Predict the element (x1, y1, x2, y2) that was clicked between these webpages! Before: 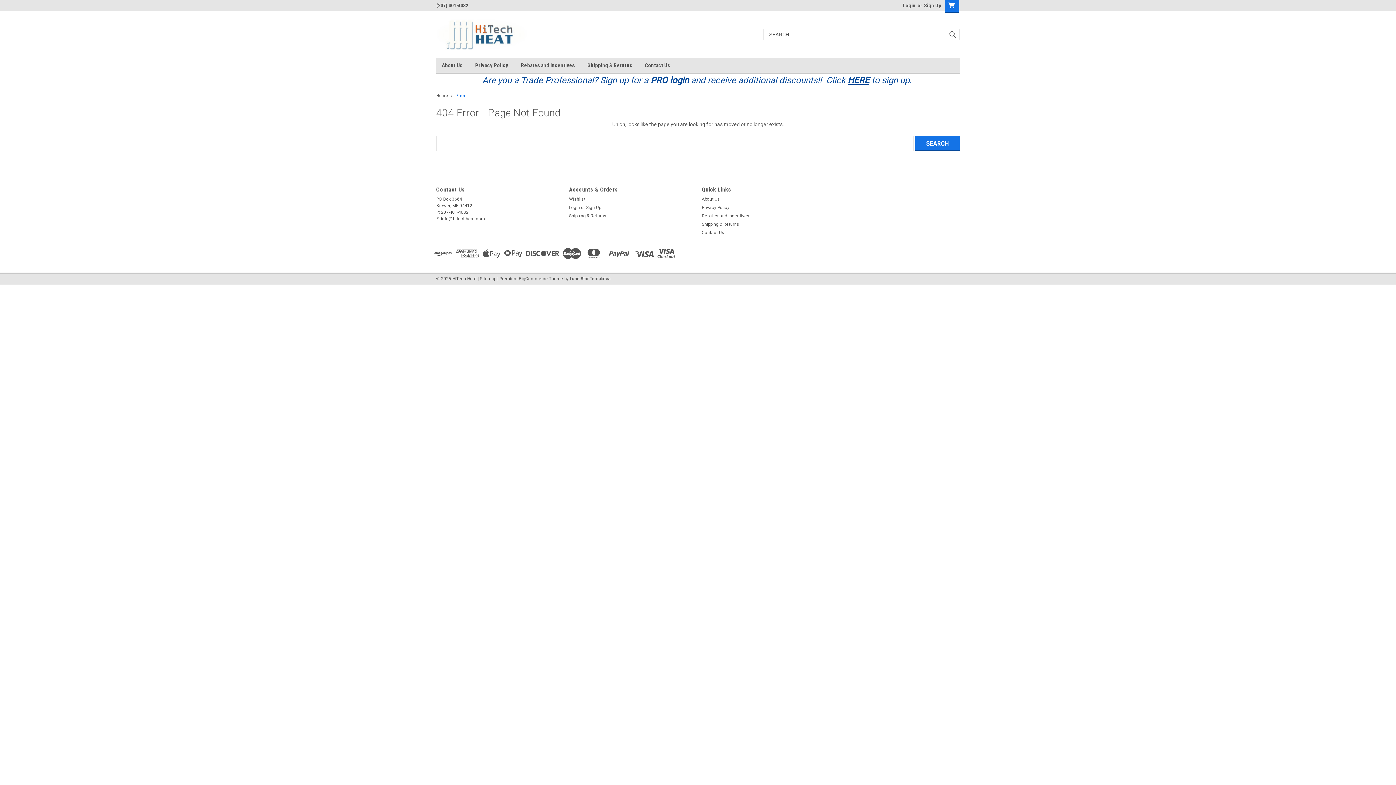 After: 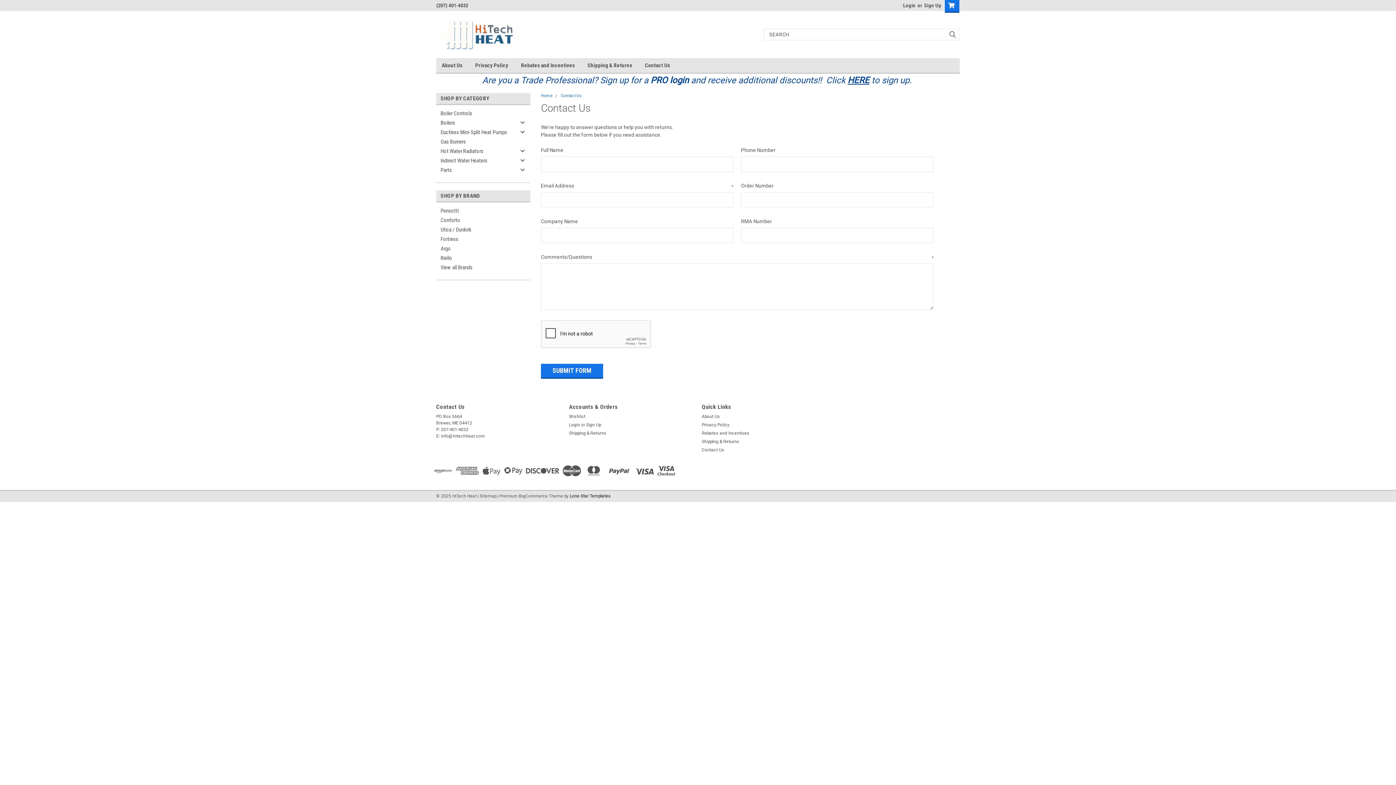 Action: bbox: (645, 58, 682, 72) label: Contact Us